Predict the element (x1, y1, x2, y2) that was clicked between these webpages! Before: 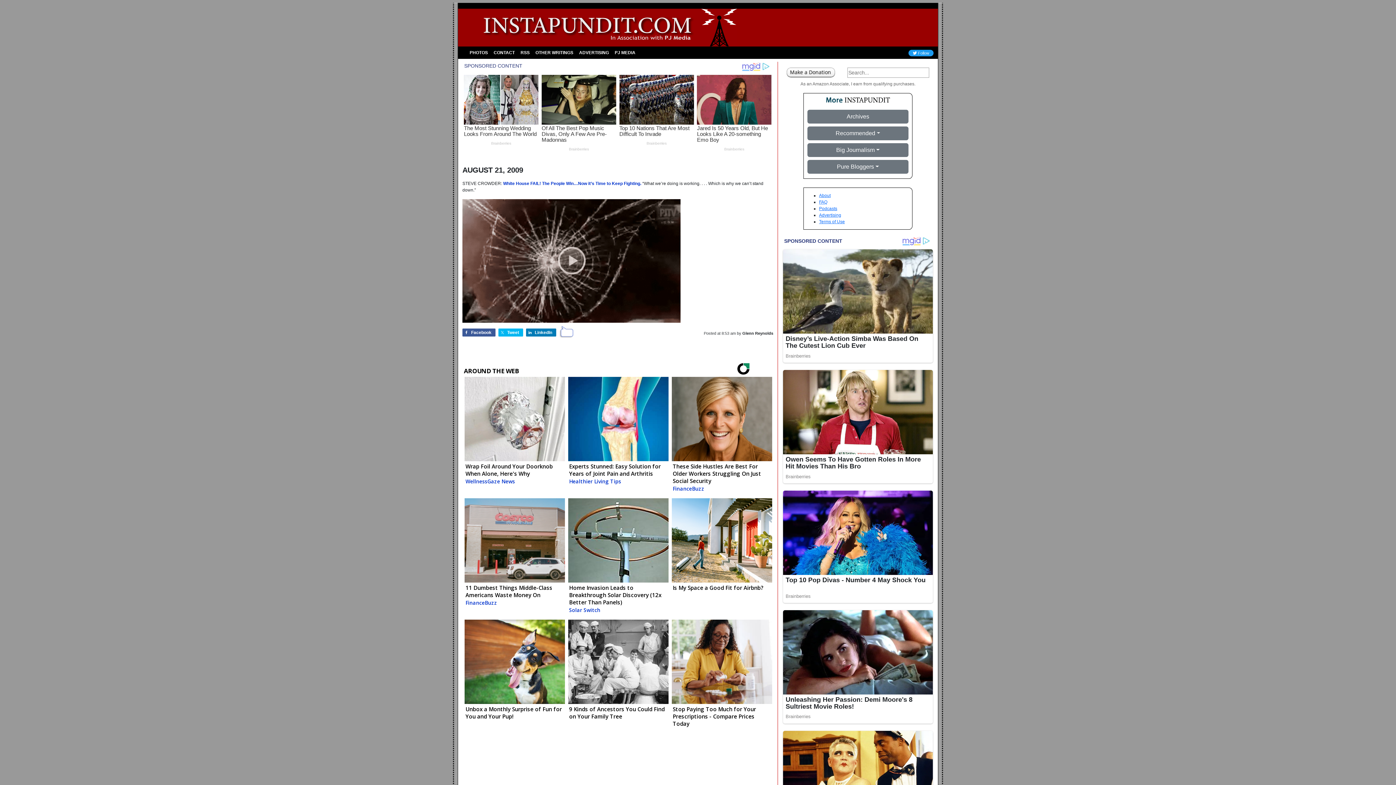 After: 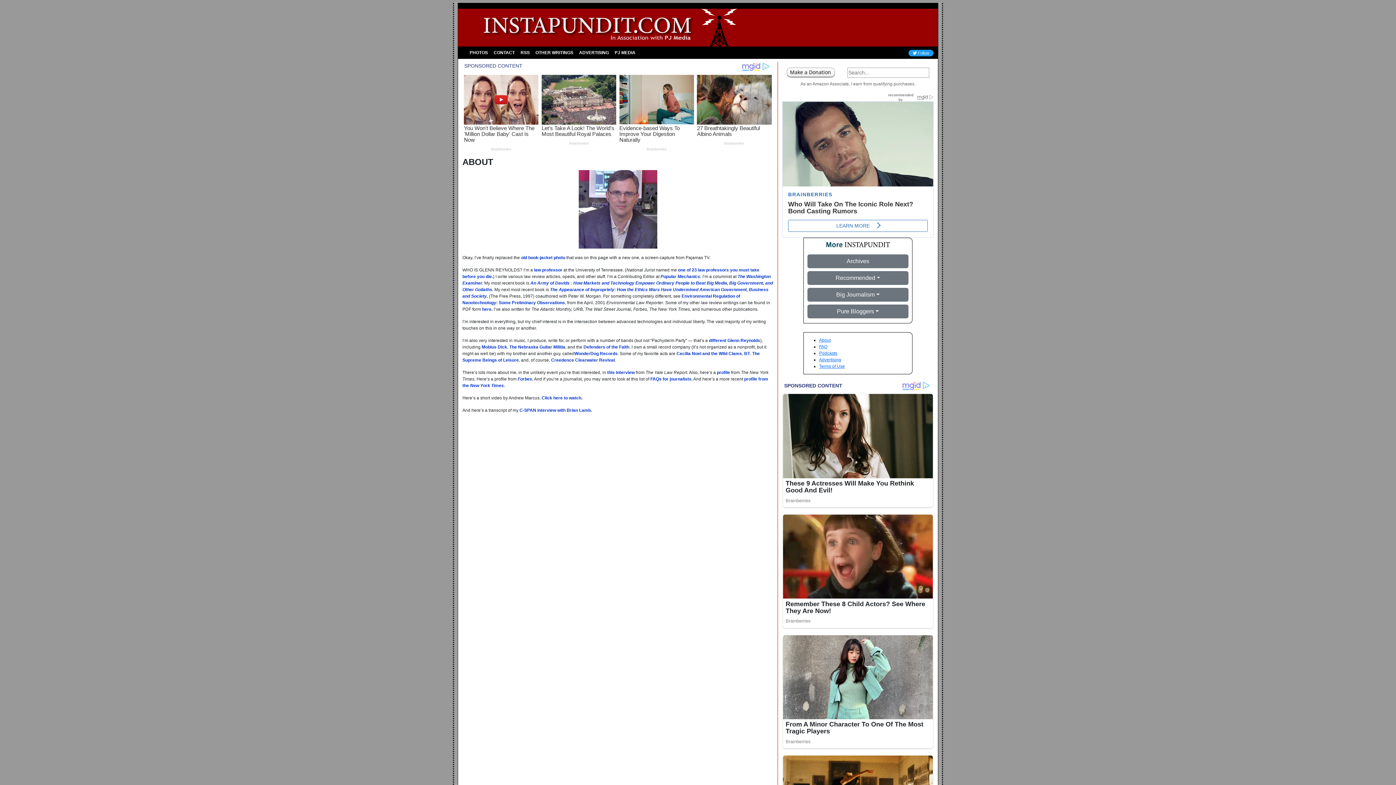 Action: label: About bbox: (819, 193, 830, 198)